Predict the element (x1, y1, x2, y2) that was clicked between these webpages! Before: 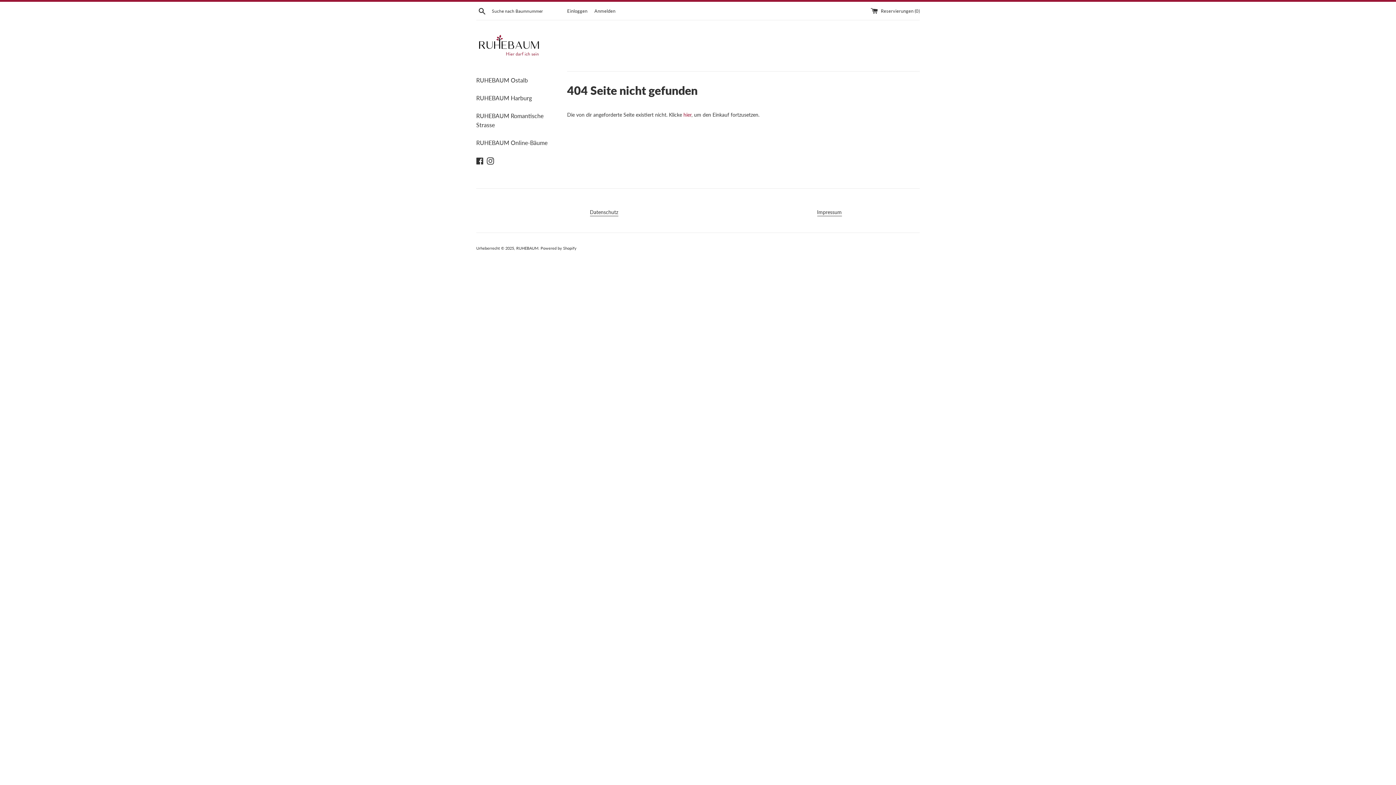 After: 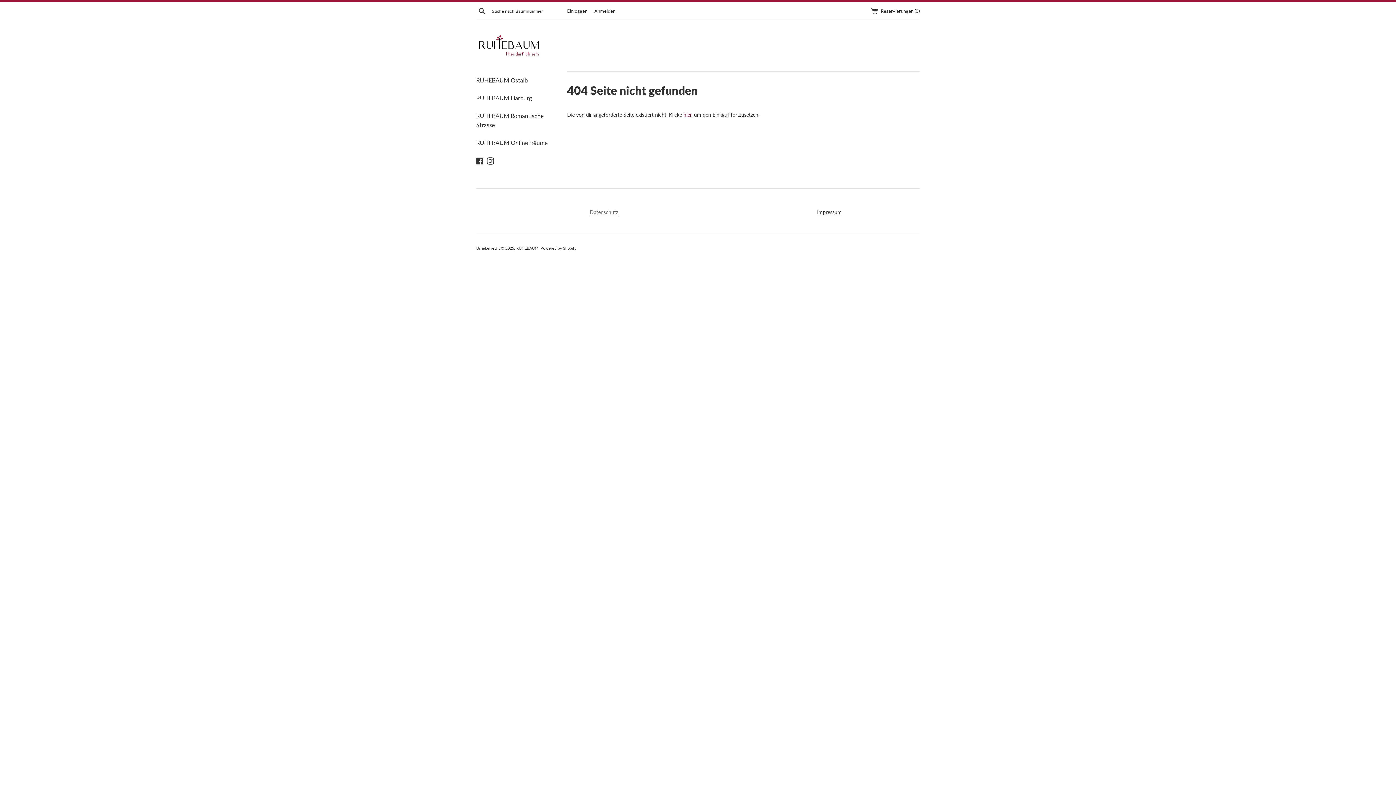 Action: bbox: (590, 209, 618, 216) label: Datenschutz